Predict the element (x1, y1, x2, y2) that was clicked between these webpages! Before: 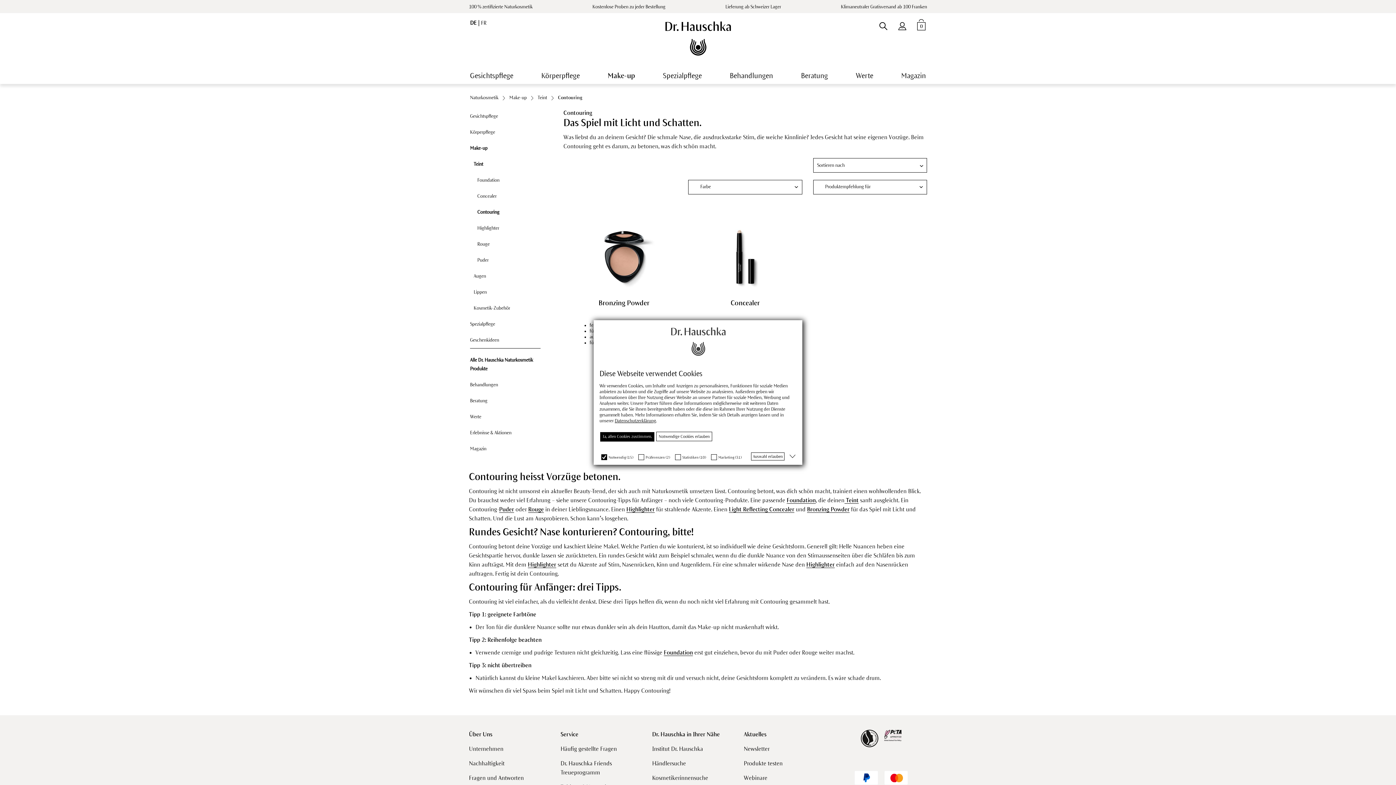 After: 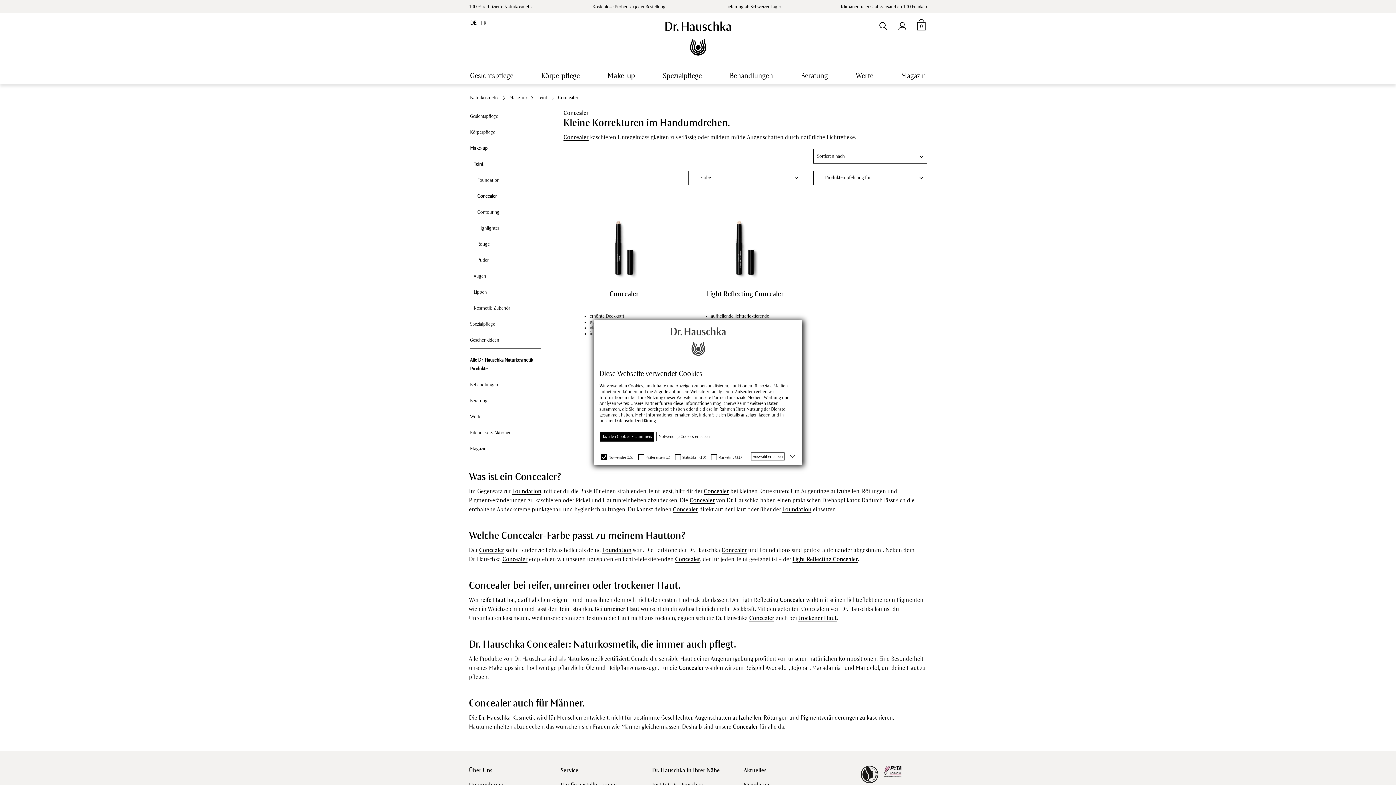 Action: bbox: (477, 188, 540, 204) label: Concealer